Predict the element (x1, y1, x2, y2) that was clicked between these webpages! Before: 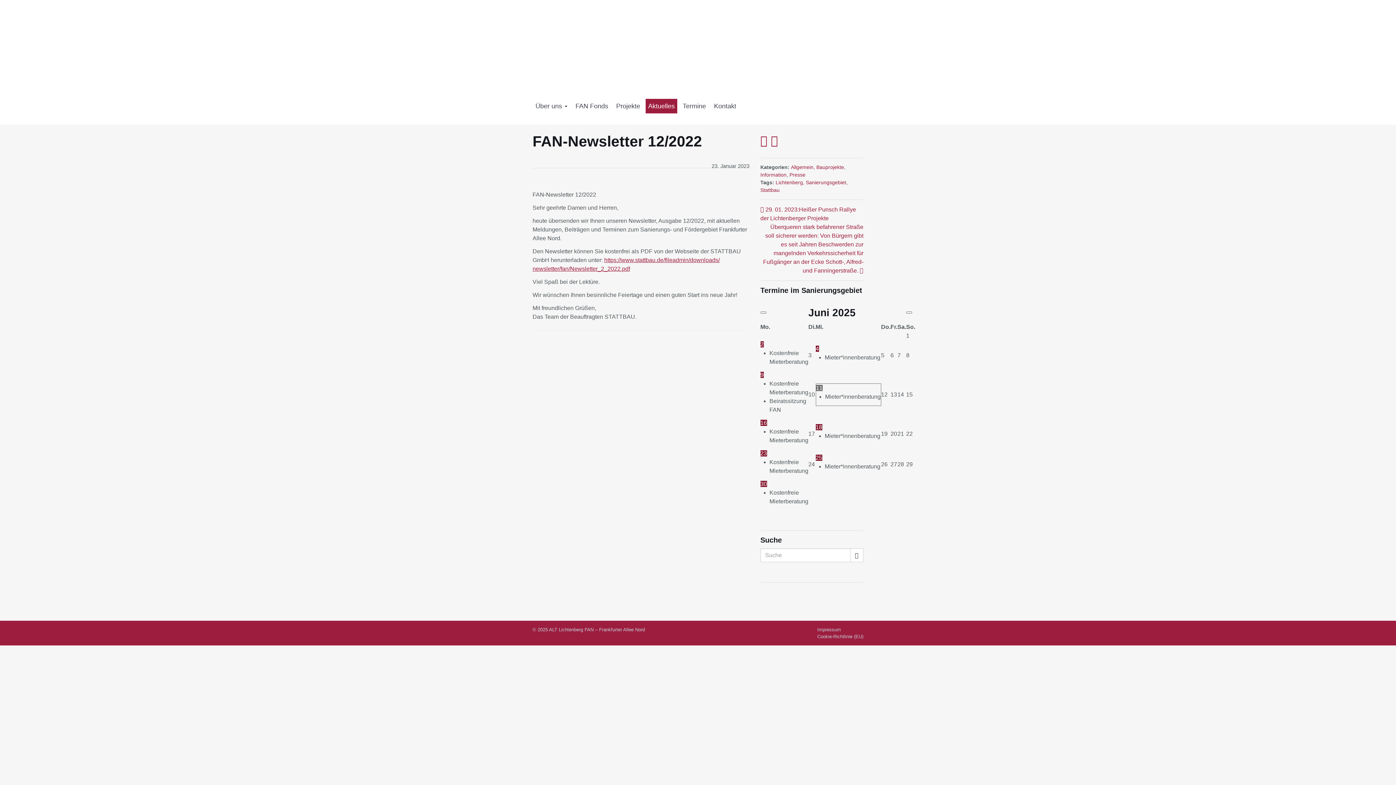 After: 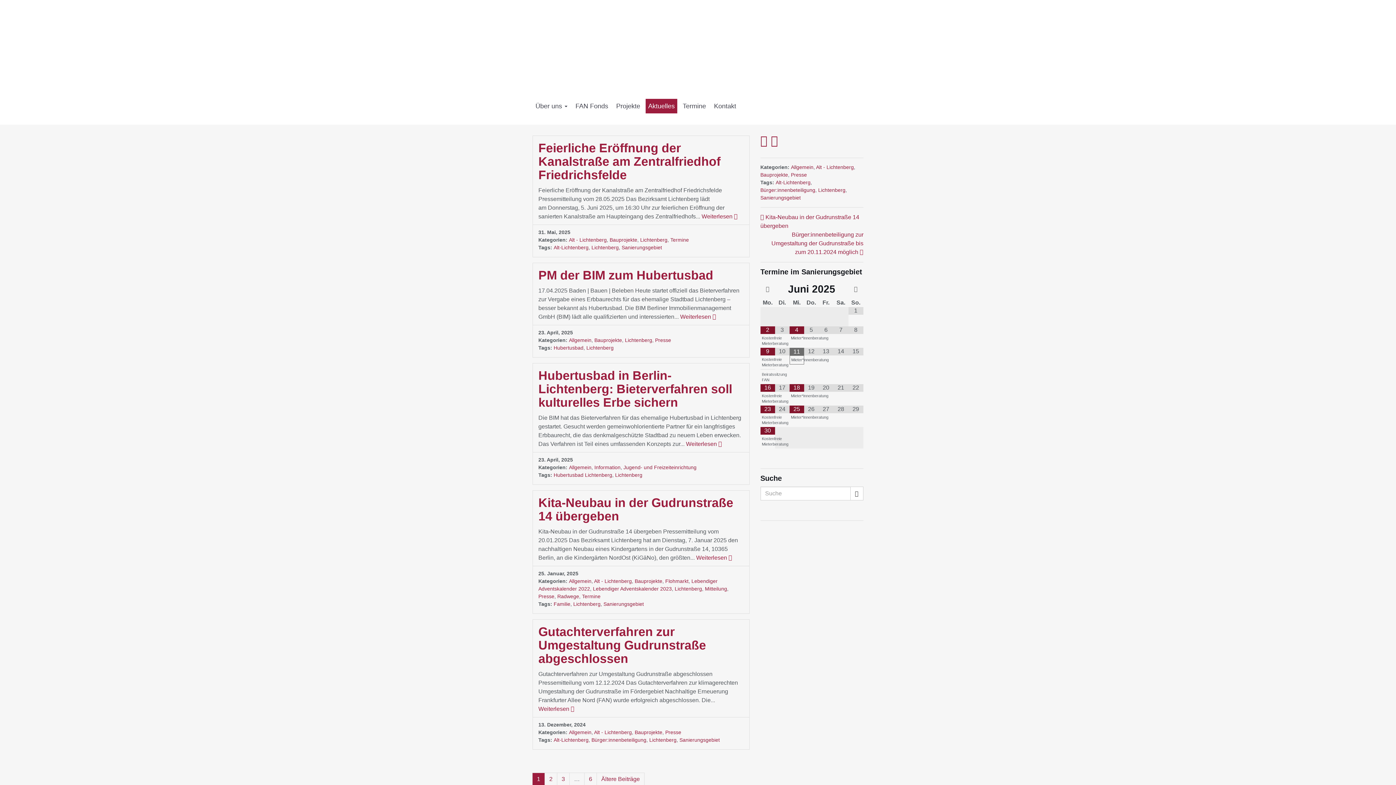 Action: label: Bauprojekte bbox: (816, 164, 844, 170)